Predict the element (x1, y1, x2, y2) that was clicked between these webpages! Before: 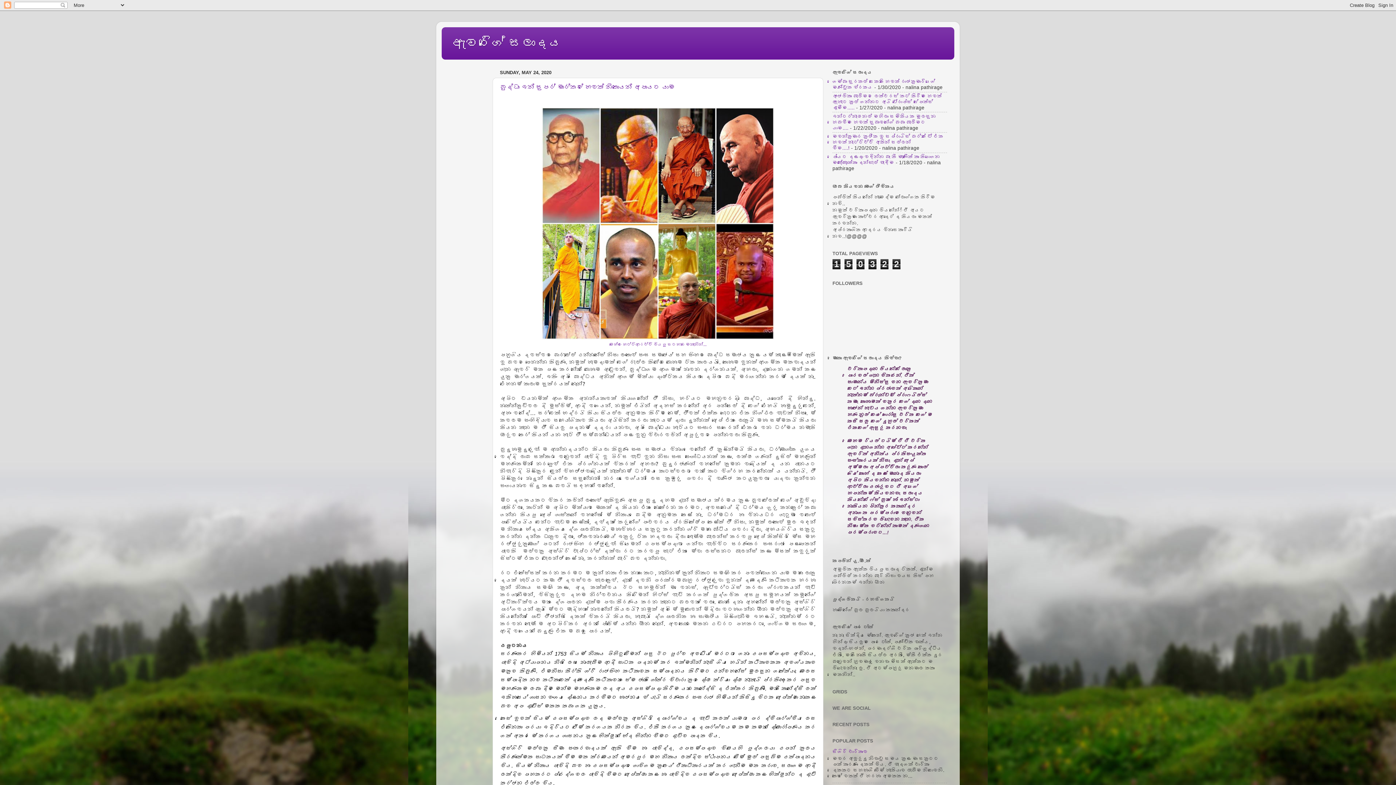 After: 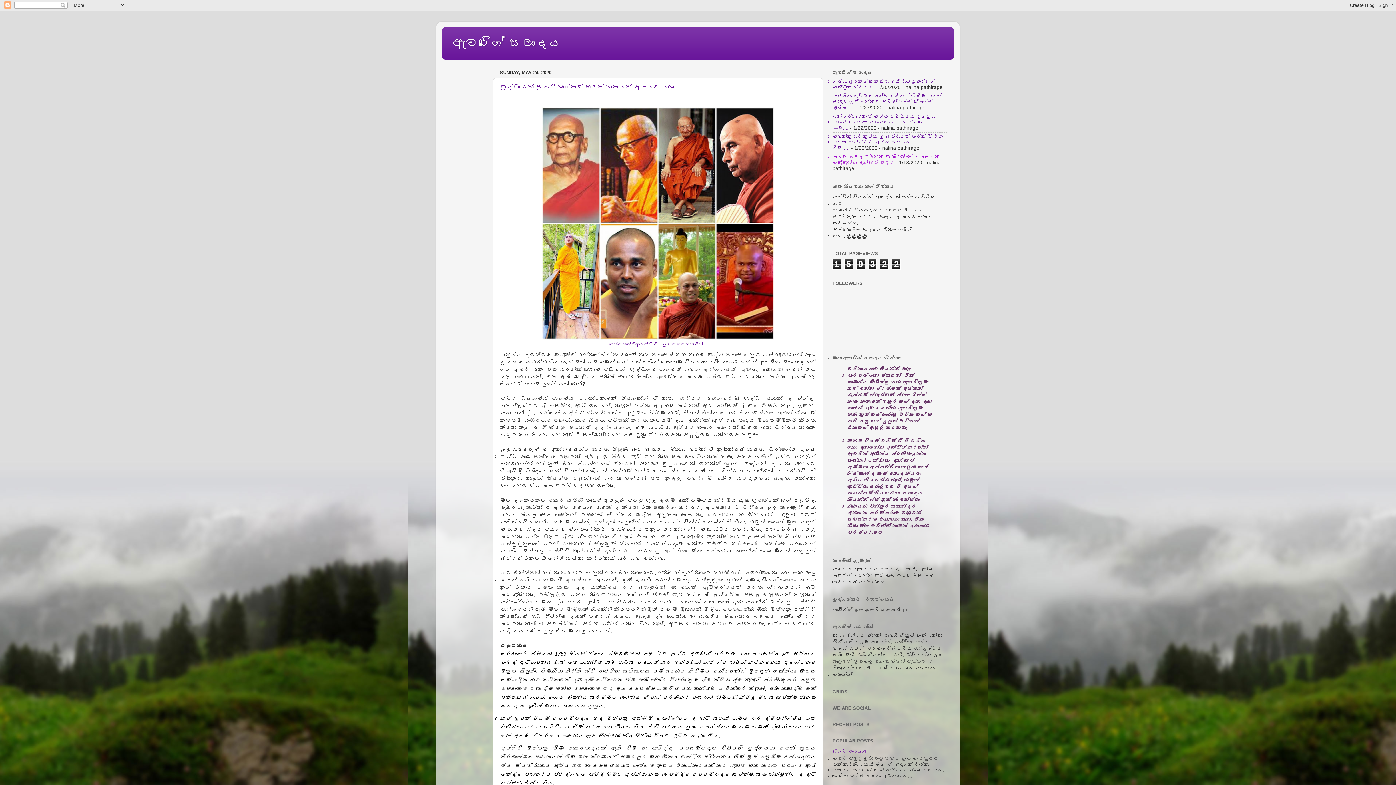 Action: bbox: (832, 154, 940, 165) label: පෝයට දළදා වඳින්න බෑ කී මැණිකේ කා කියාගෙන මඤ්ඤොක්කා දන්සැල් වැඳීම